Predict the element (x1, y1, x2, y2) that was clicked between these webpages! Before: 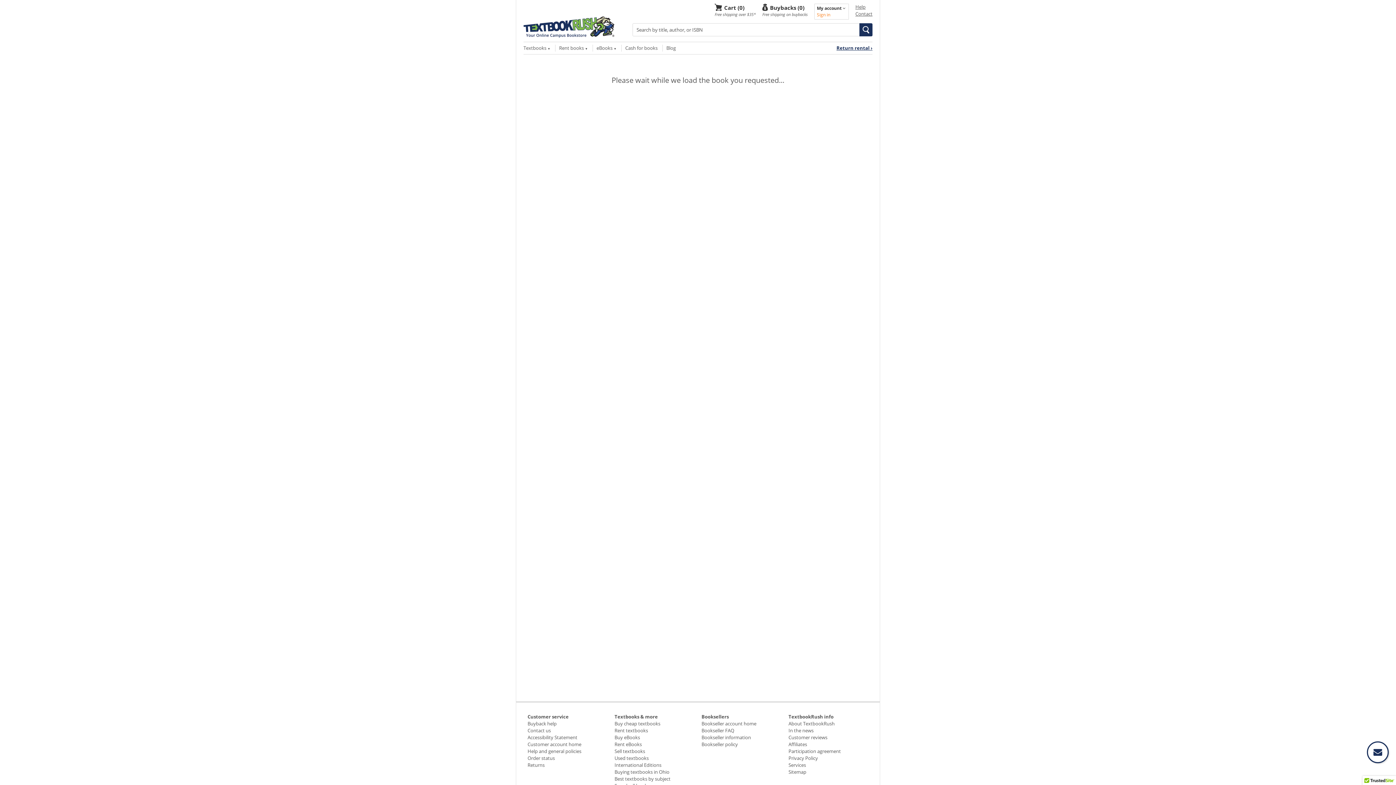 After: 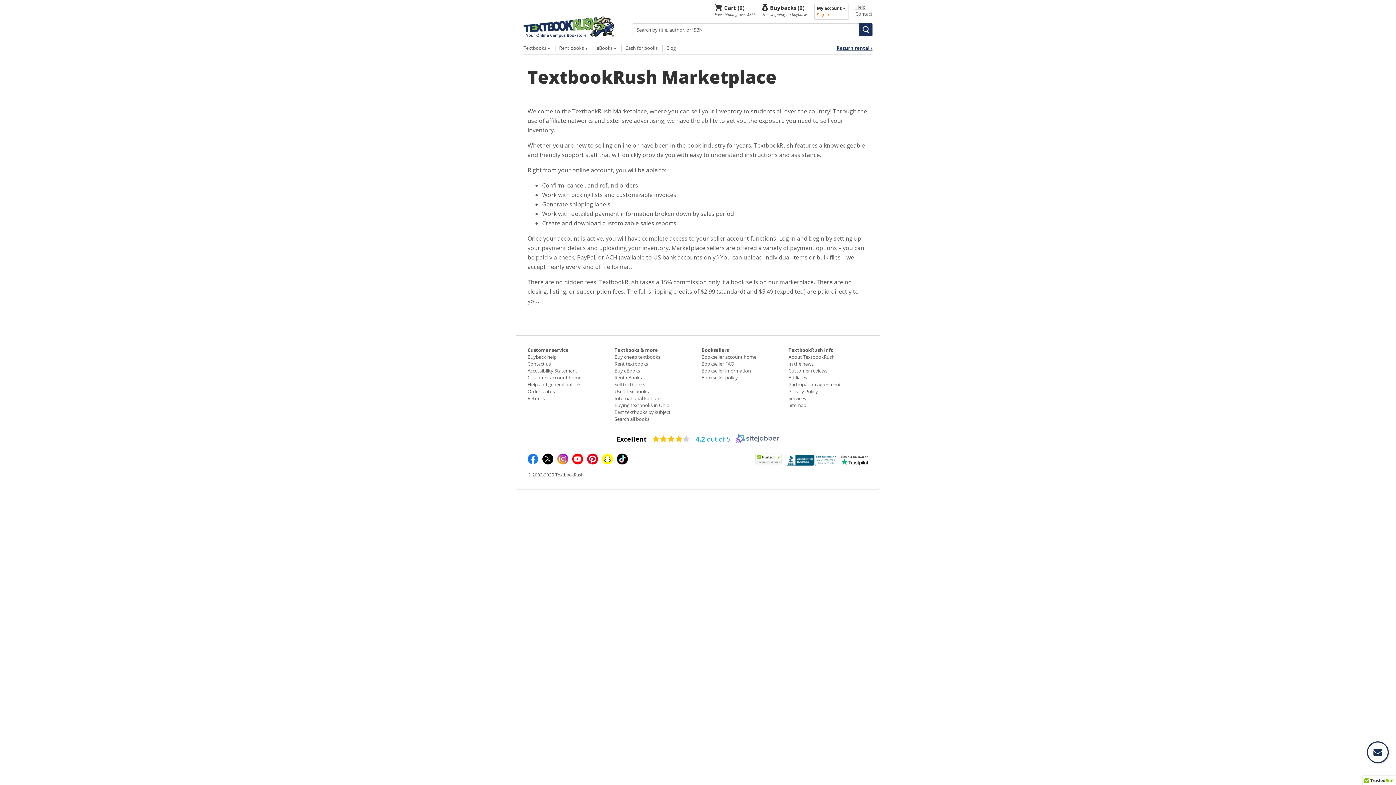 Action: label: Bookseller information bbox: (701, 734, 751, 741)